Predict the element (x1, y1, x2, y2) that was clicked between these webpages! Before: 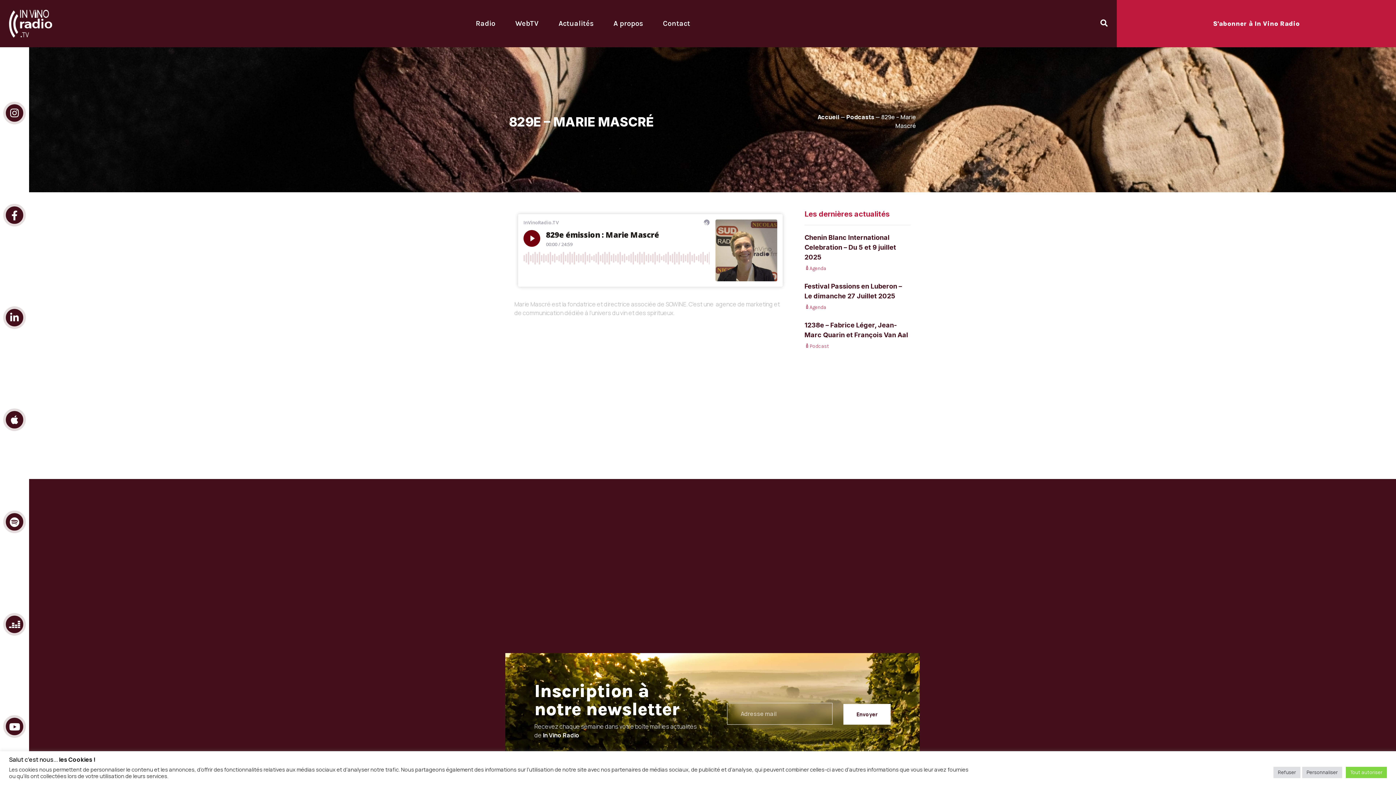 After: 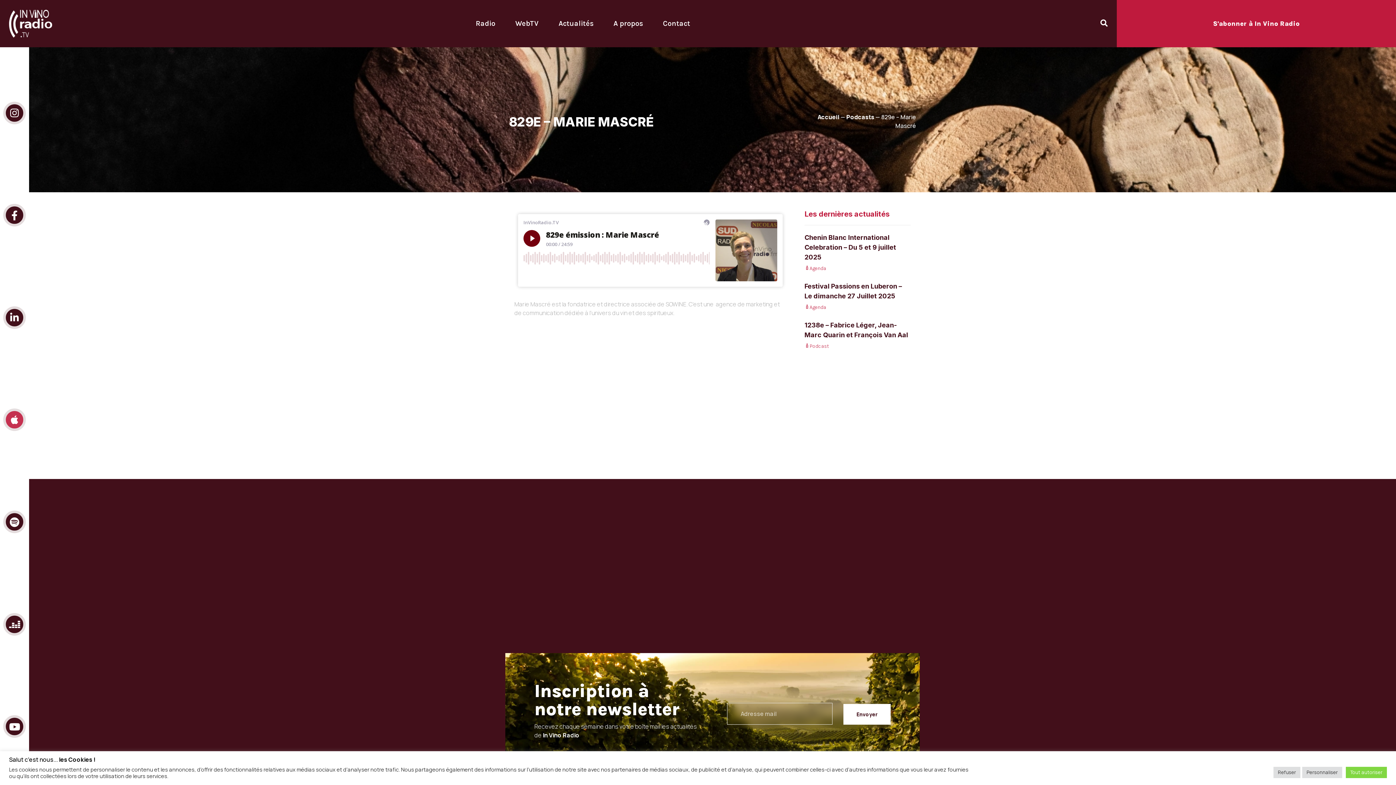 Action: bbox: (3, 408, 25, 431) label: Apple